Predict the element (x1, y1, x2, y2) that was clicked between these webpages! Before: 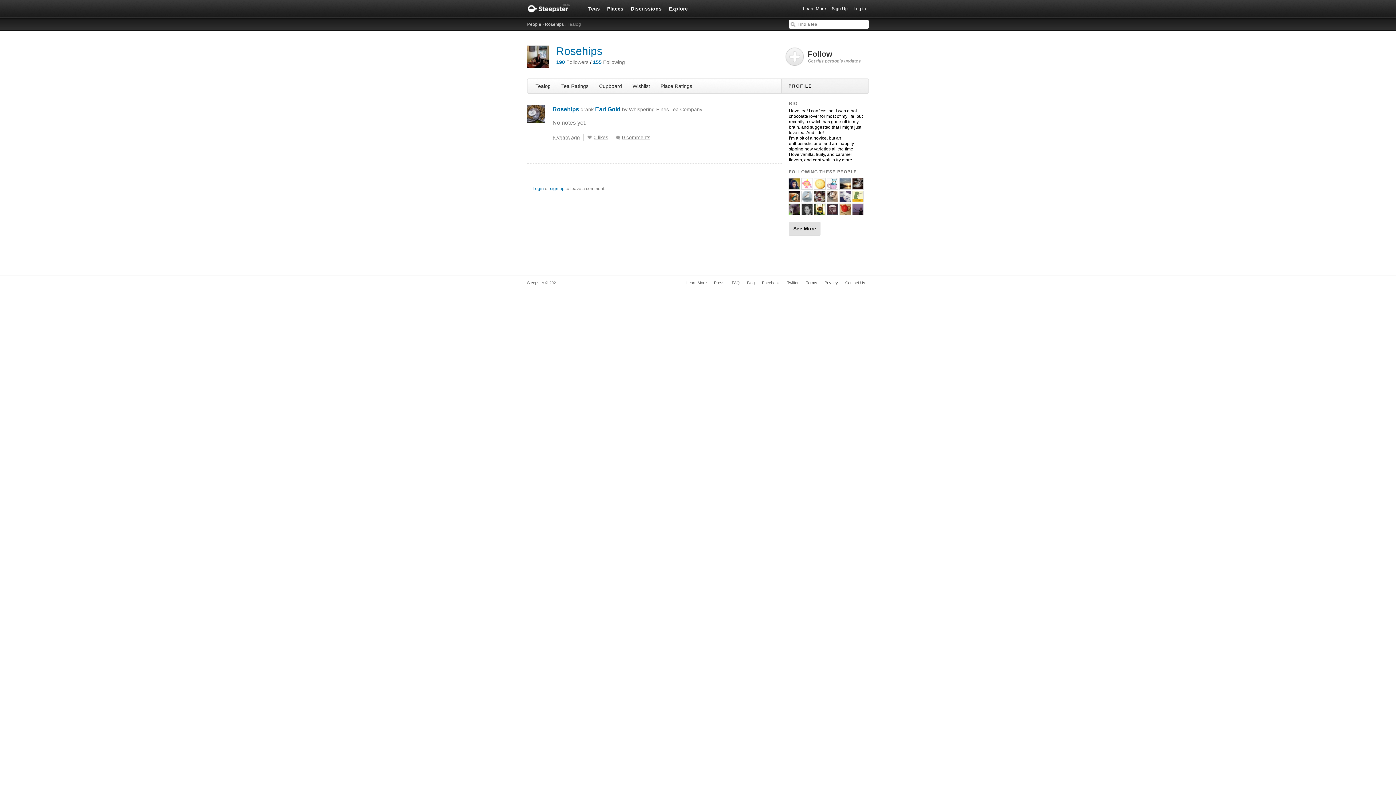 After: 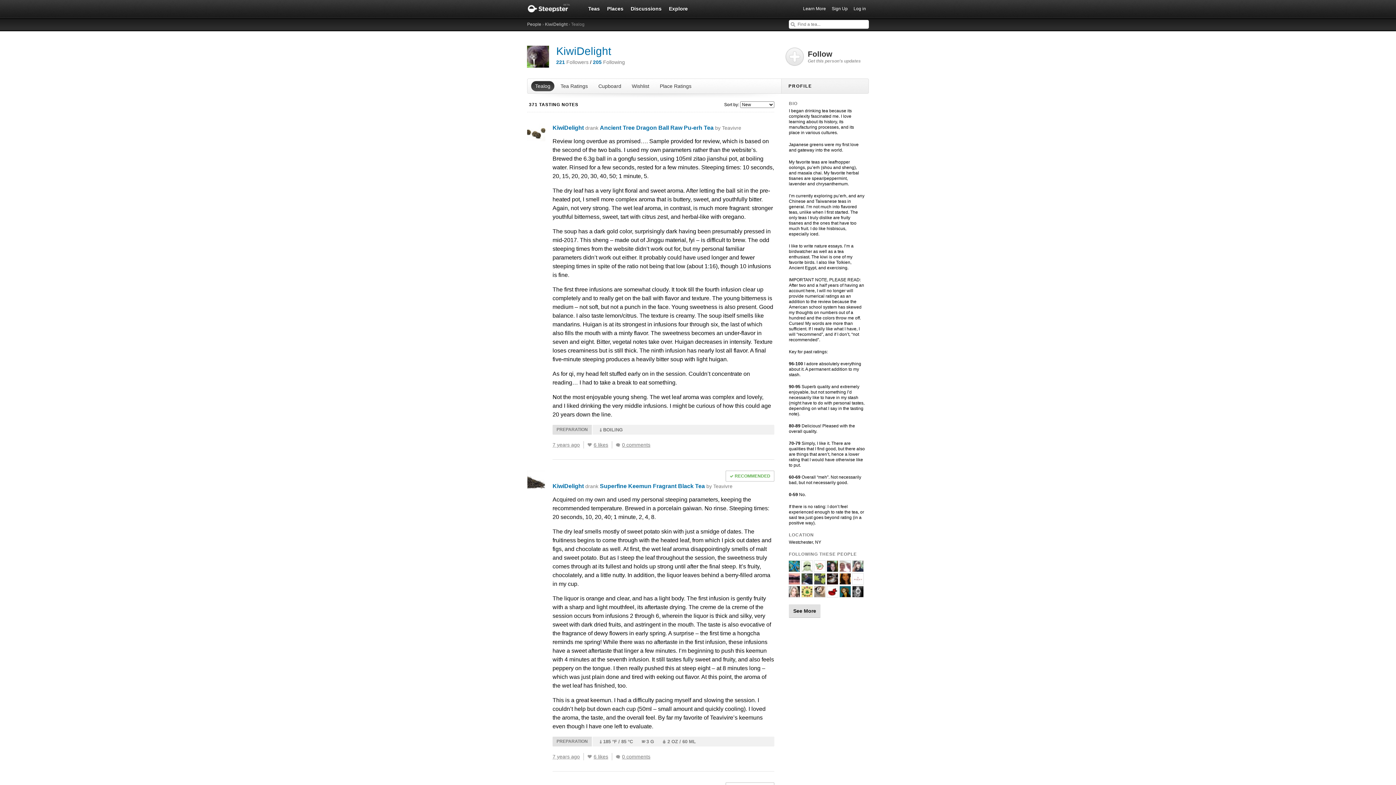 Action: bbox: (789, 209, 800, 214)